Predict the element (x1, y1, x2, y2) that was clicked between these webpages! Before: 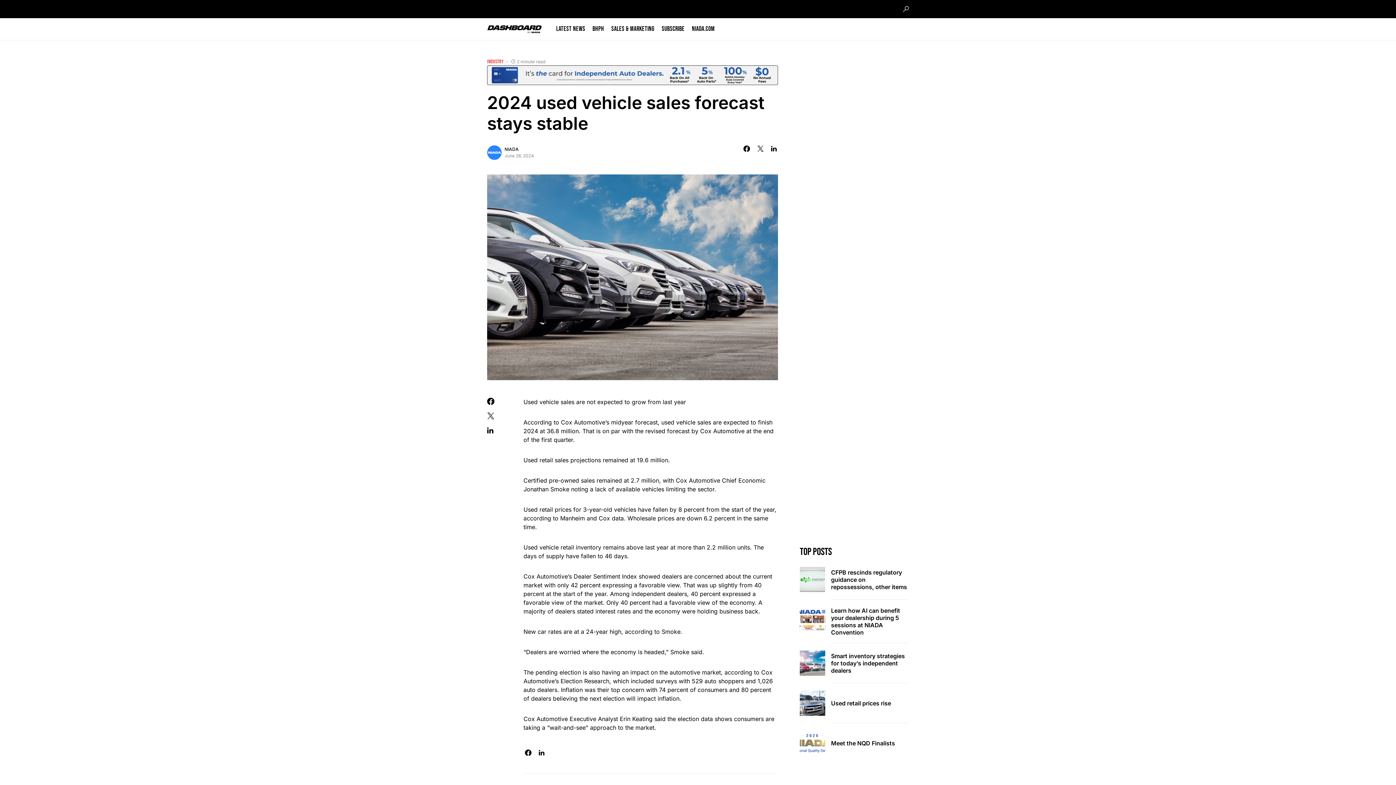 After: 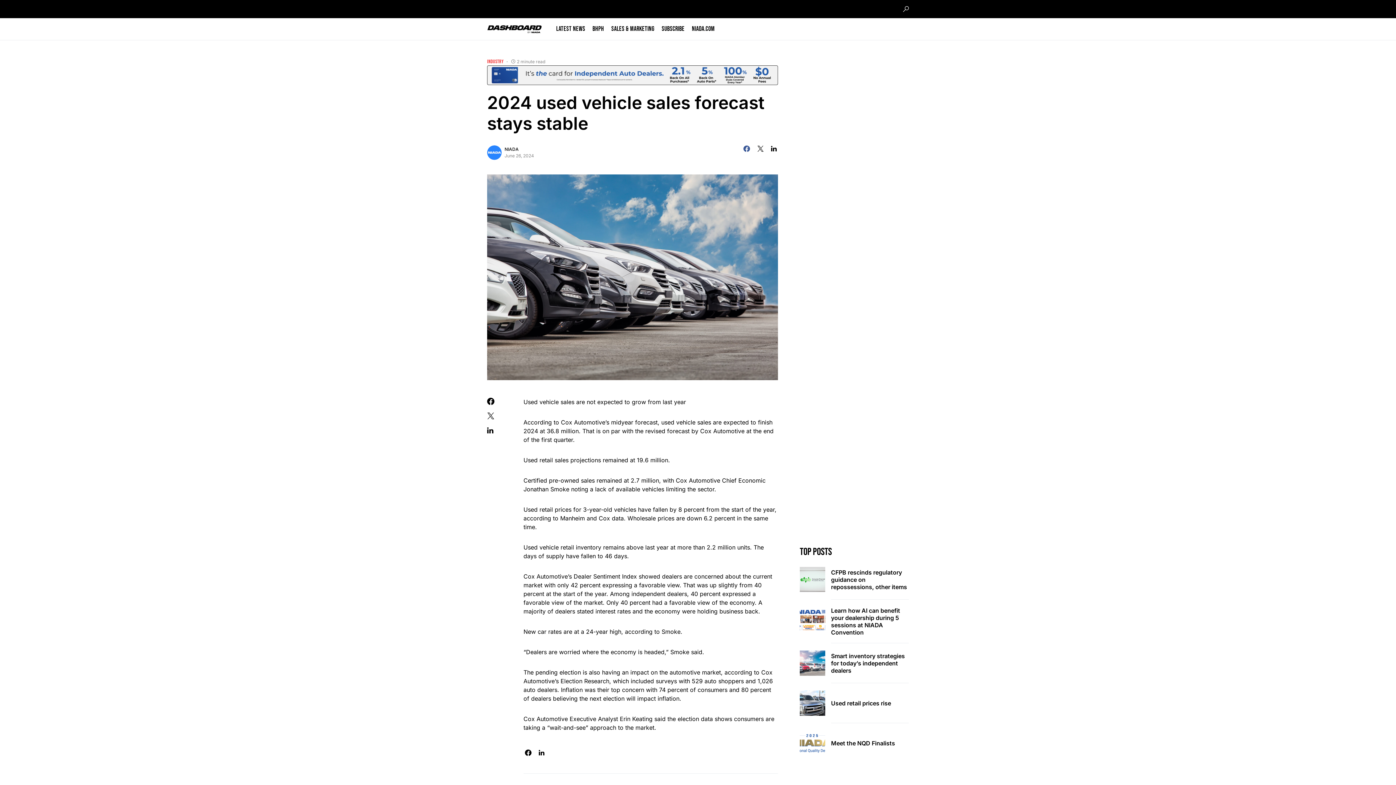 Action: bbox: (742, 145, 751, 152)